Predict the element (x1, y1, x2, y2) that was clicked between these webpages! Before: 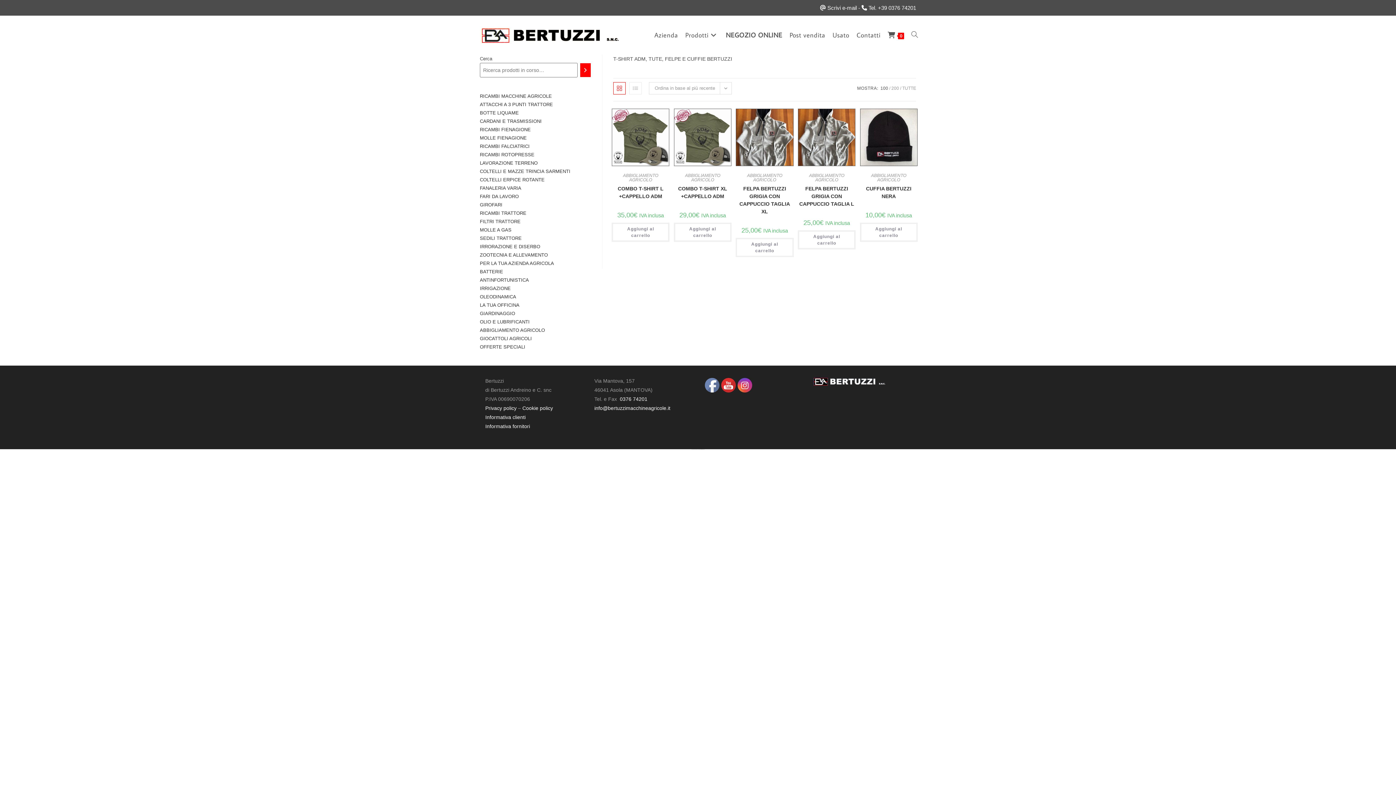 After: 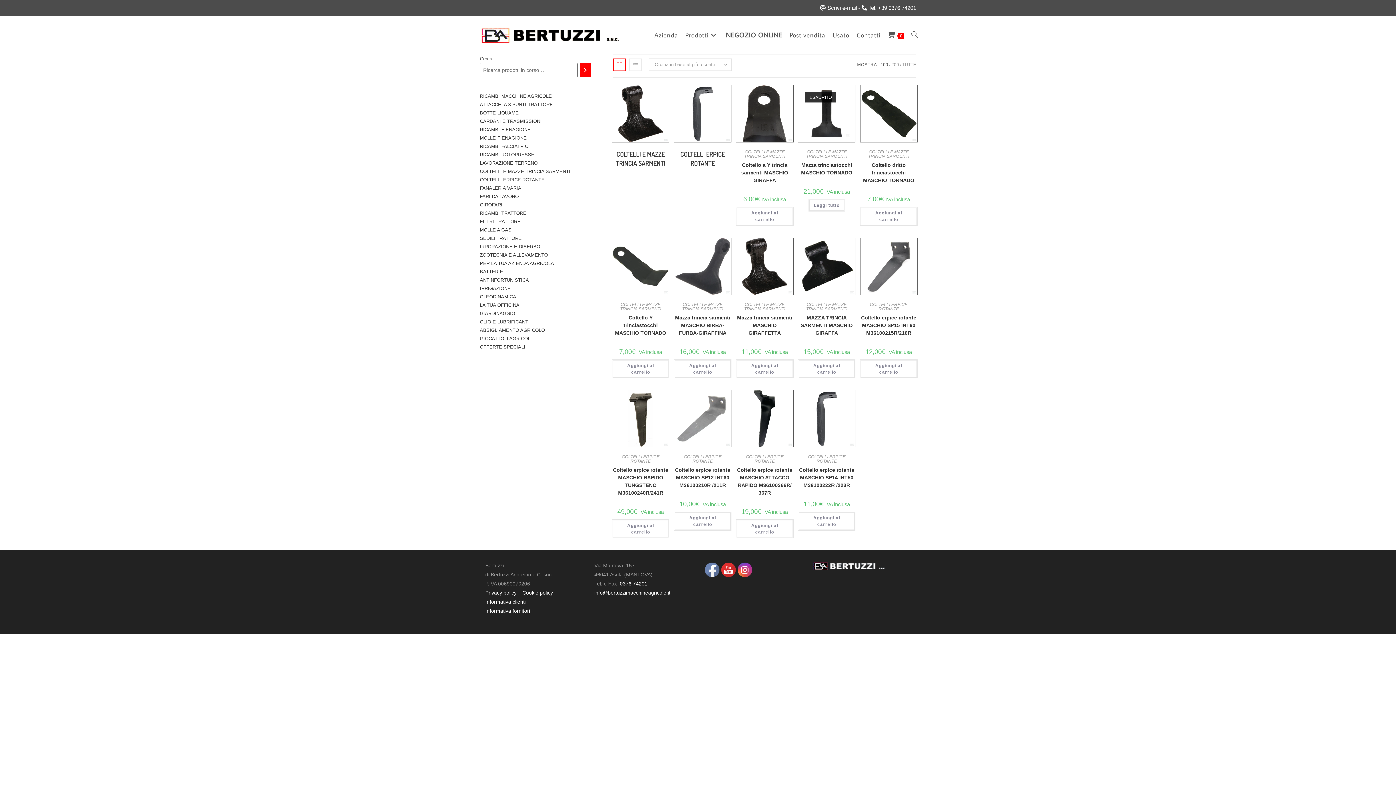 Action: bbox: (480, 160, 537, 165) label: LAVORAZIONE TERRENO